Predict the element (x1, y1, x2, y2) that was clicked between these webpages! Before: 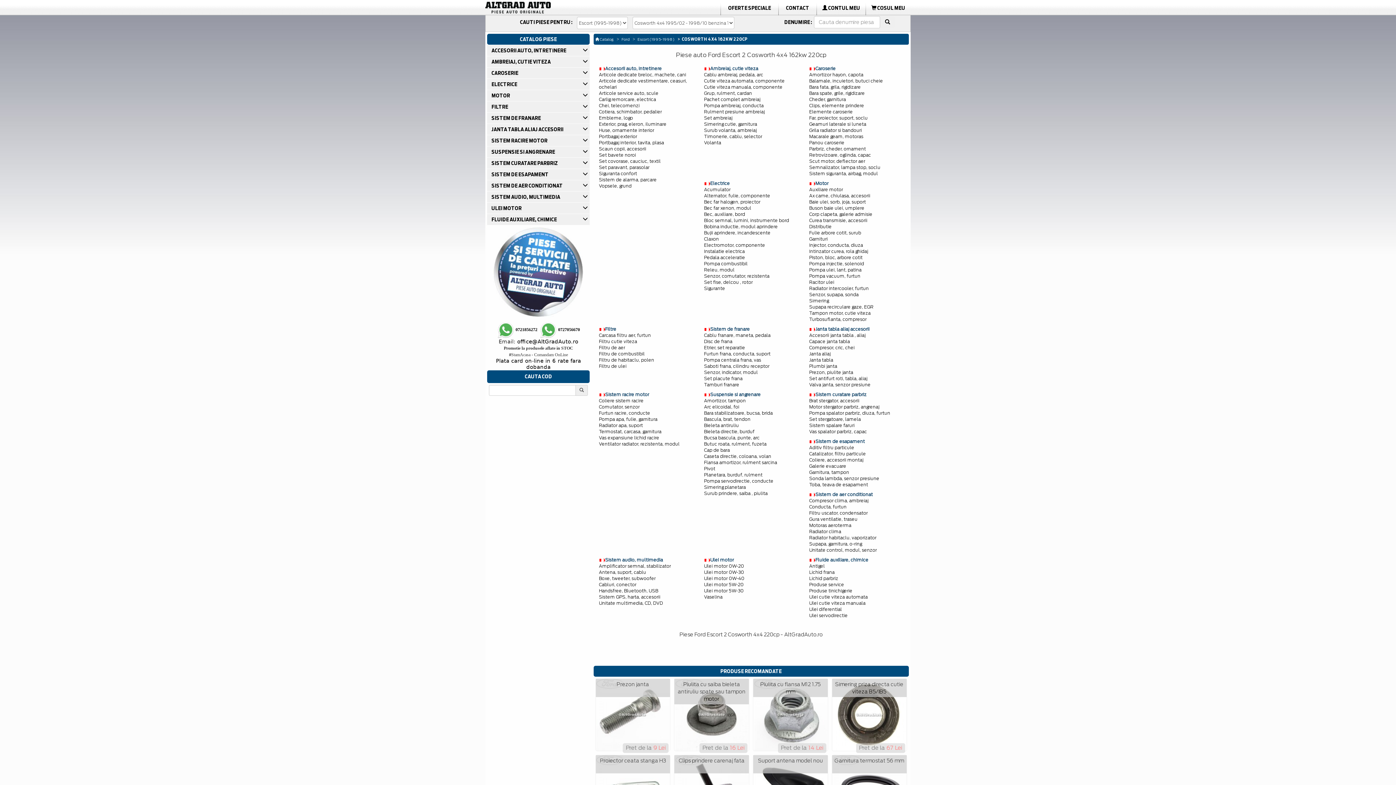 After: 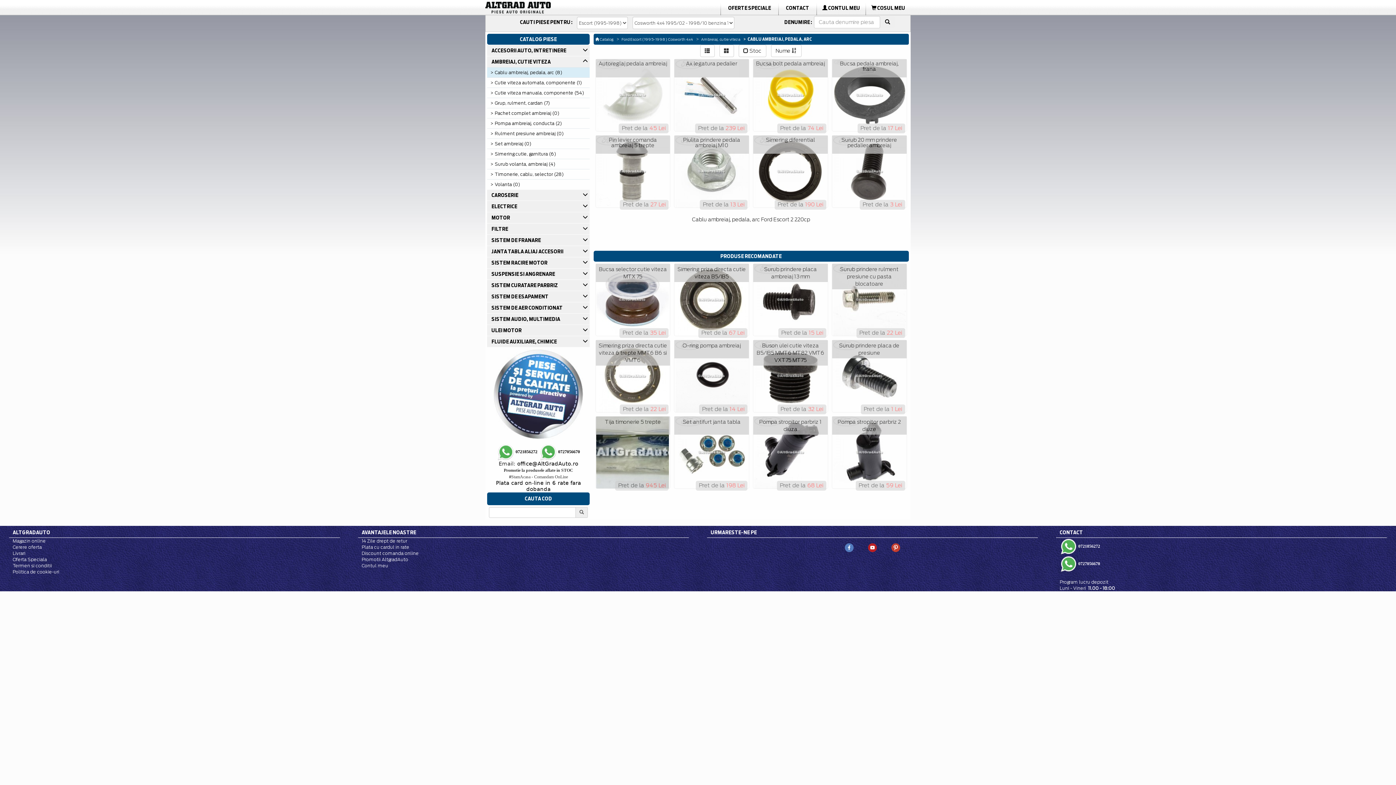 Action: bbox: (704, 72, 763, 77) label: Cablu ambreiaj, pedala, arc